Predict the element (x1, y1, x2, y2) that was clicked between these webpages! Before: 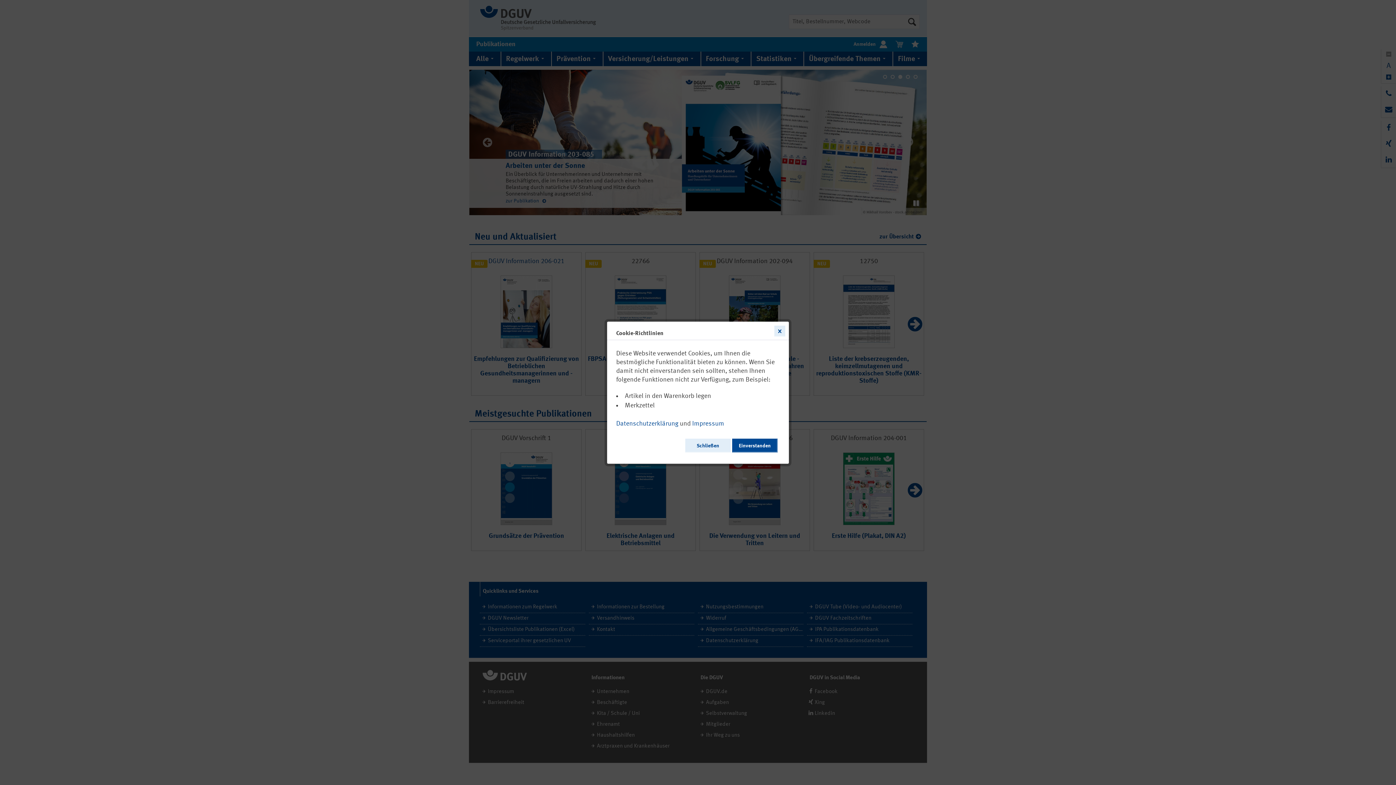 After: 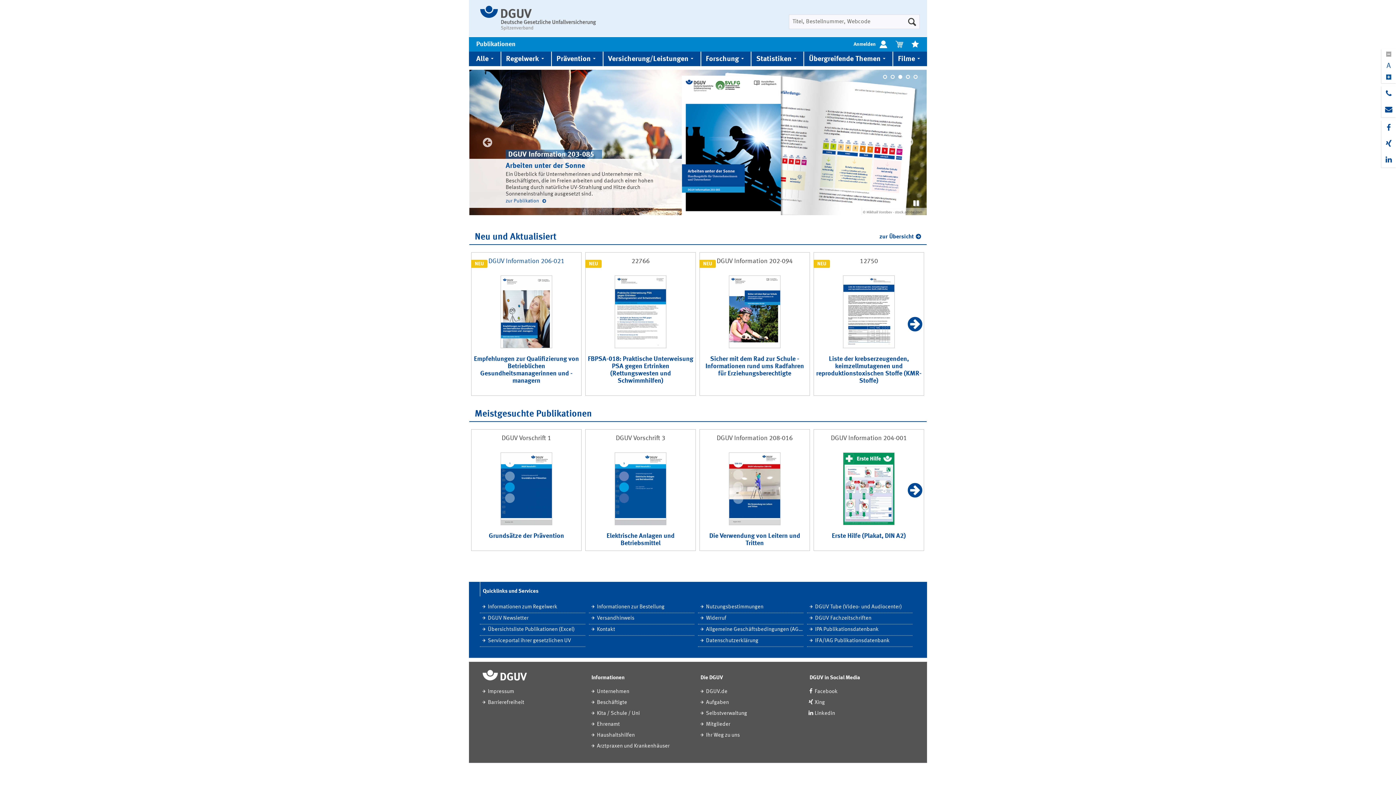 Action: bbox: (685, 438, 730, 452) label: Schließen